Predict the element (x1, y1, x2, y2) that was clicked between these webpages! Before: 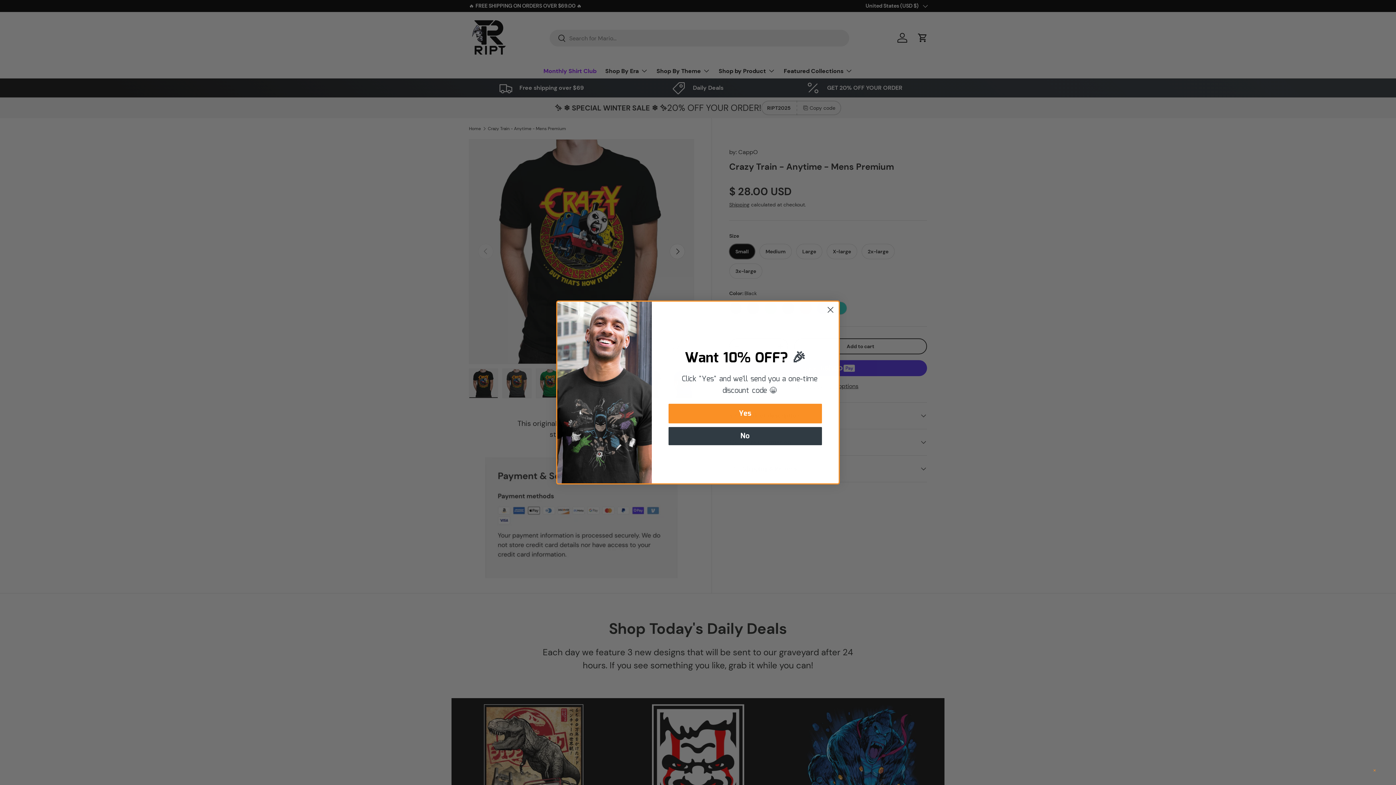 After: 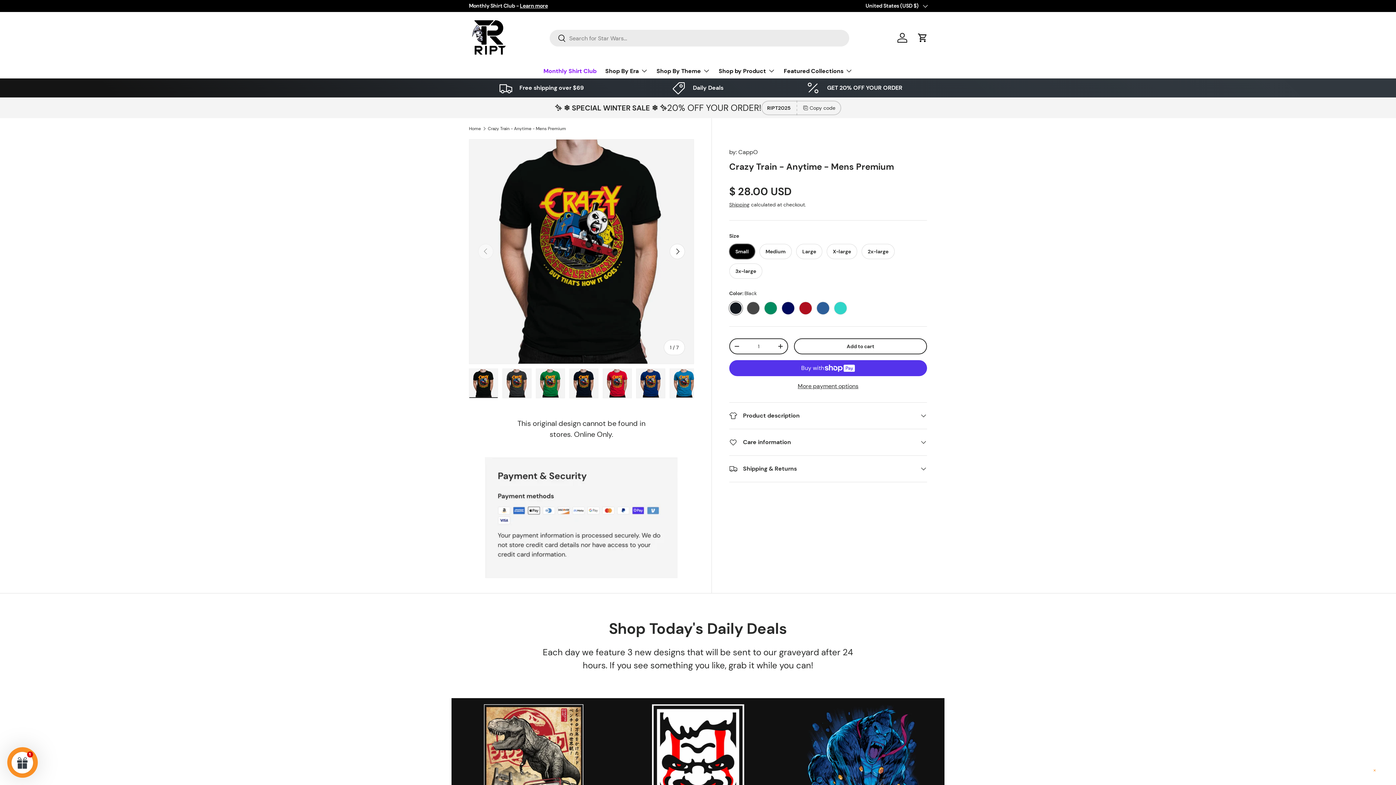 Action: bbox: (668, 427, 822, 445) label: No